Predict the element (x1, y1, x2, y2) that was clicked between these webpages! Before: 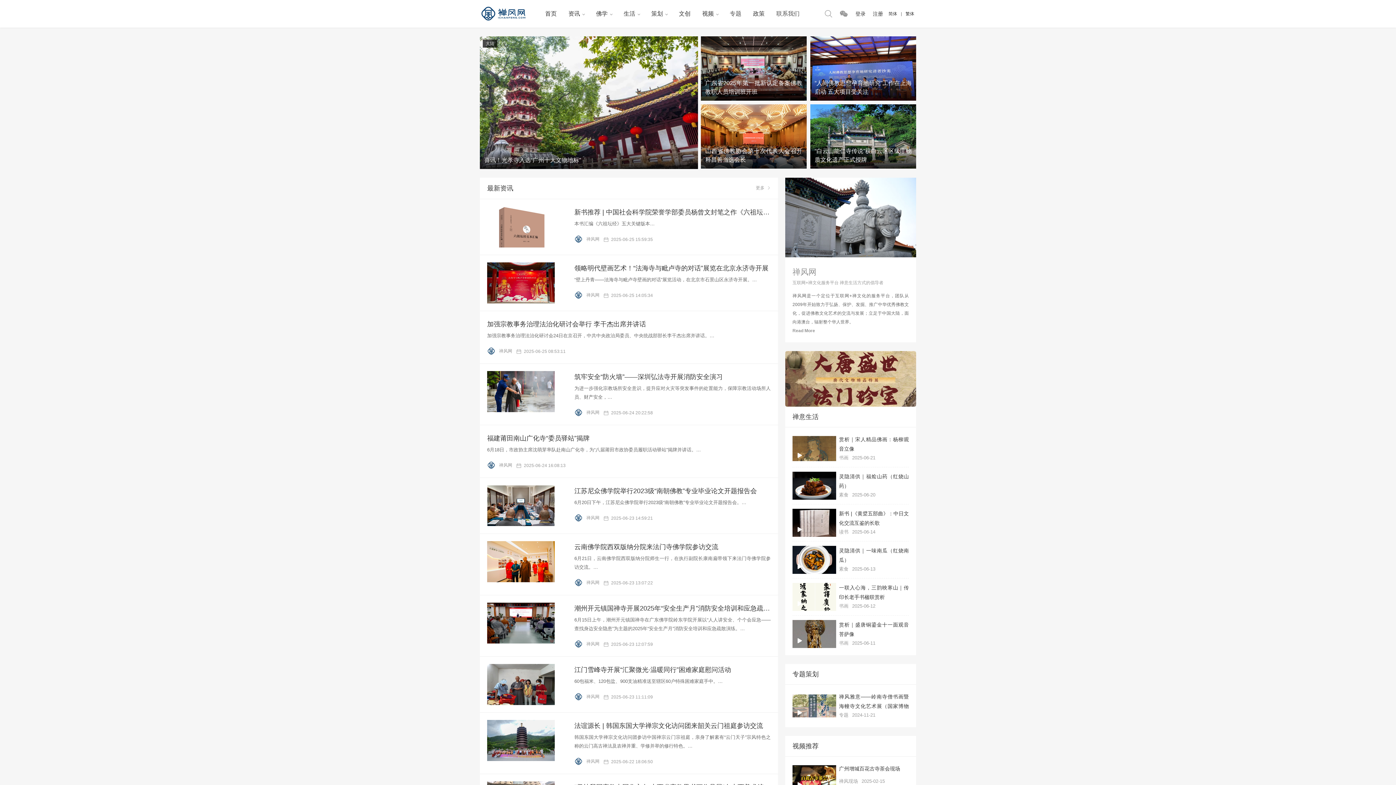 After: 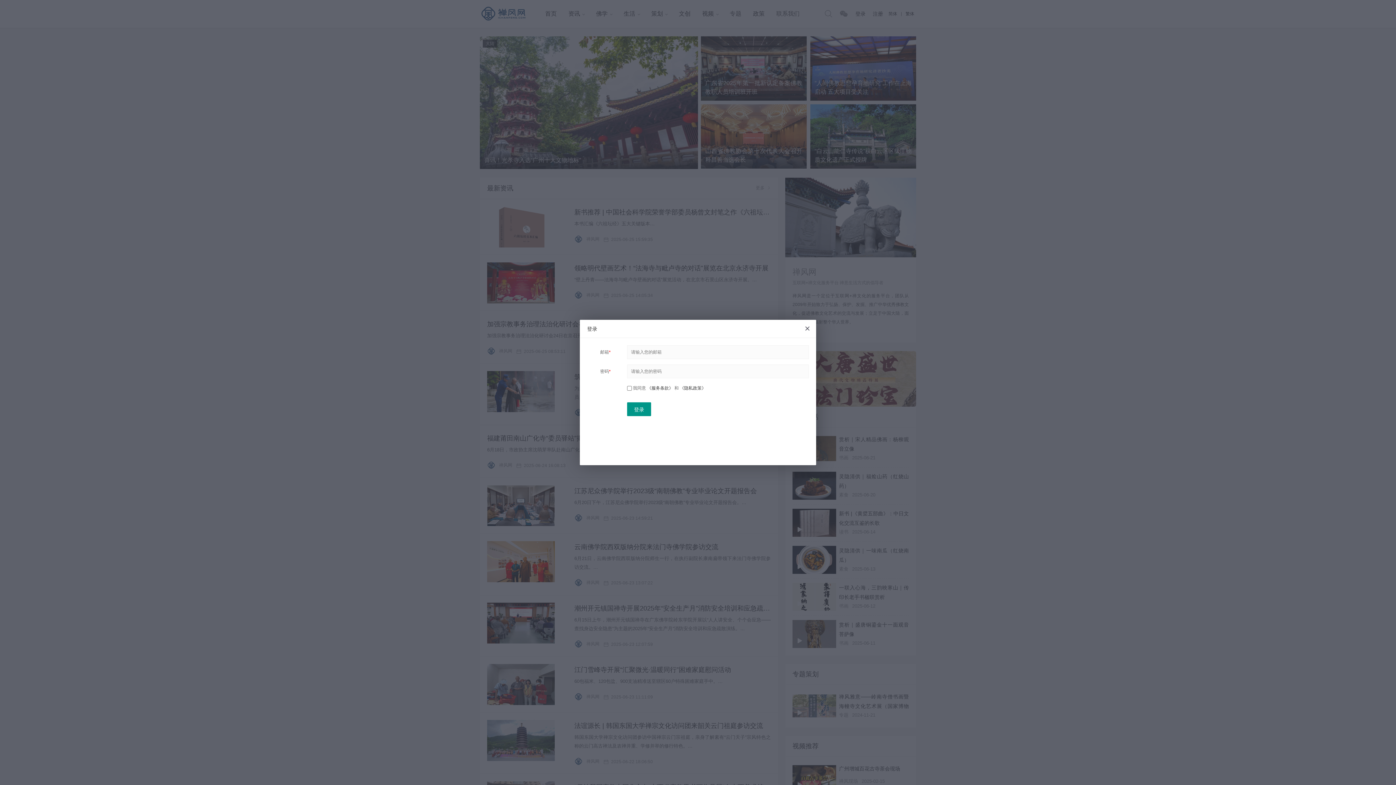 Action: bbox: (852, 0, 869, 27) label: 登录